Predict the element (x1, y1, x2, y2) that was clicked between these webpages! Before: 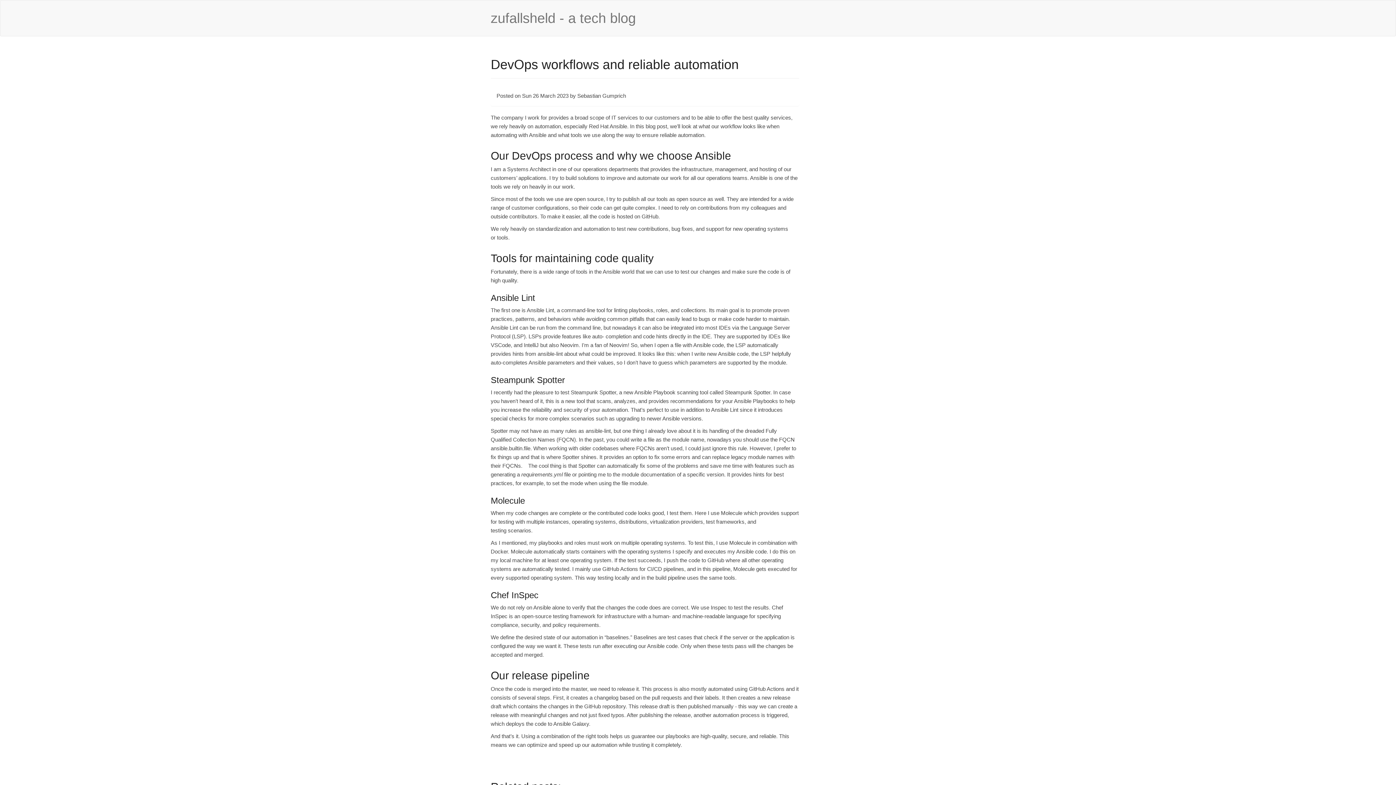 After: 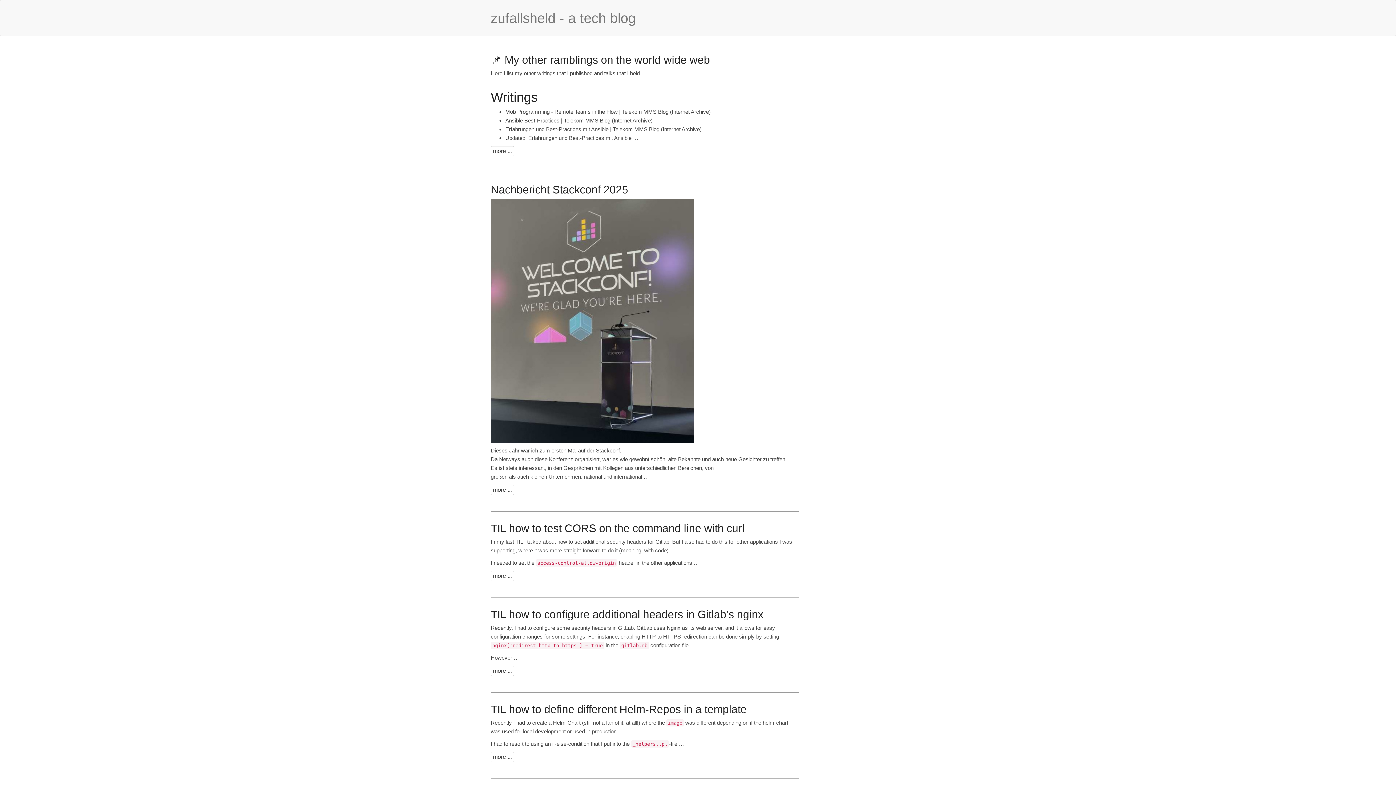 Action: label: zufallsheld - a tech blog bbox: (485, 5, 641, 30)